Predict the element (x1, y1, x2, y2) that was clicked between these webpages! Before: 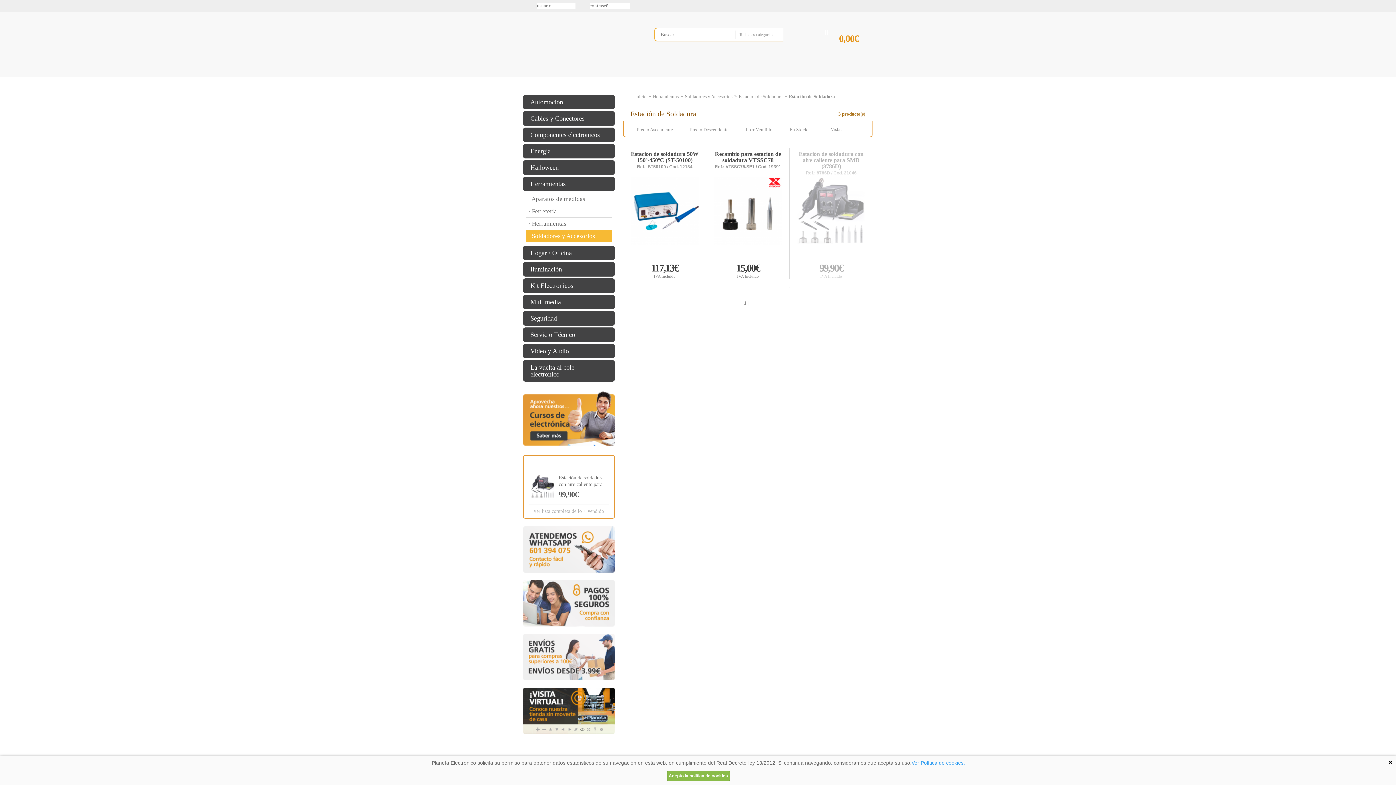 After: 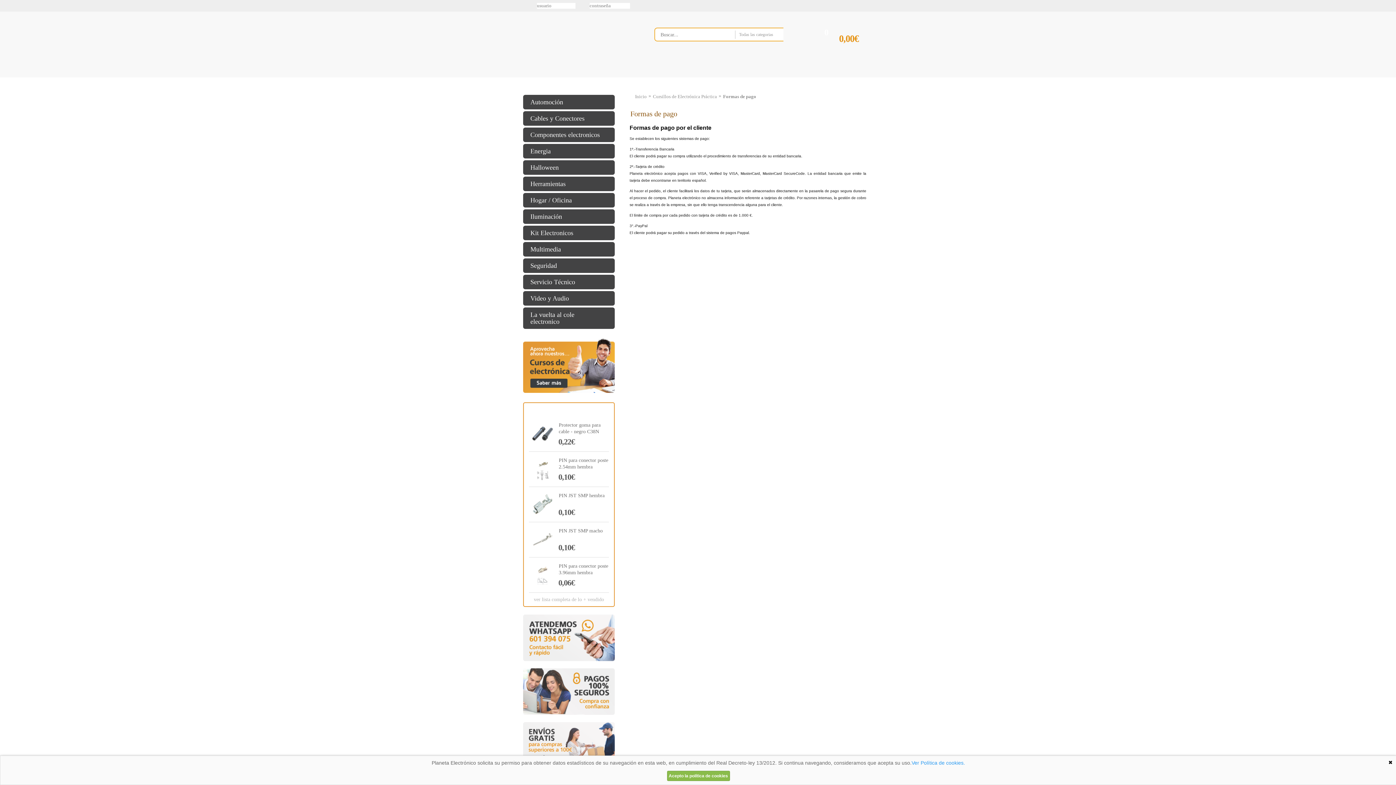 Action: bbox: (523, 580, 614, 628)